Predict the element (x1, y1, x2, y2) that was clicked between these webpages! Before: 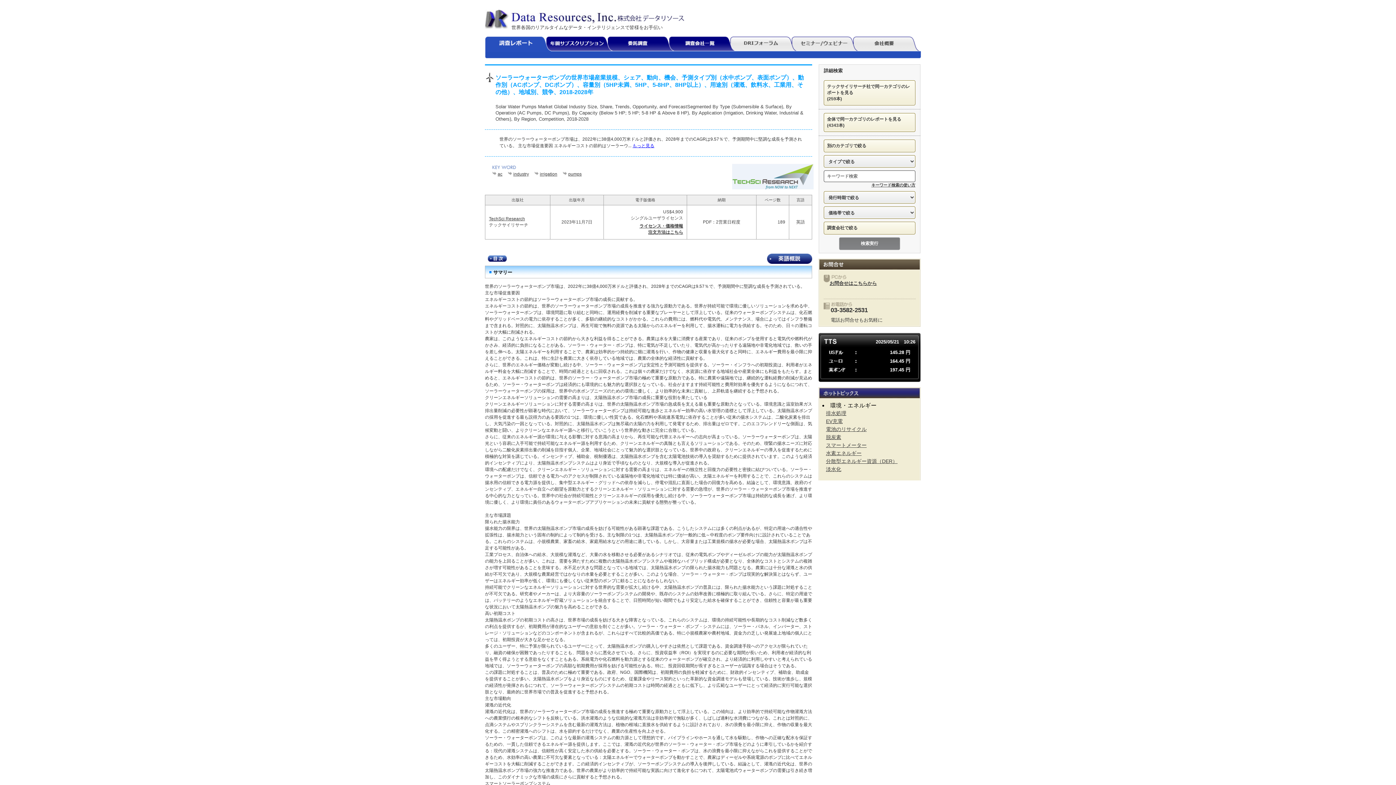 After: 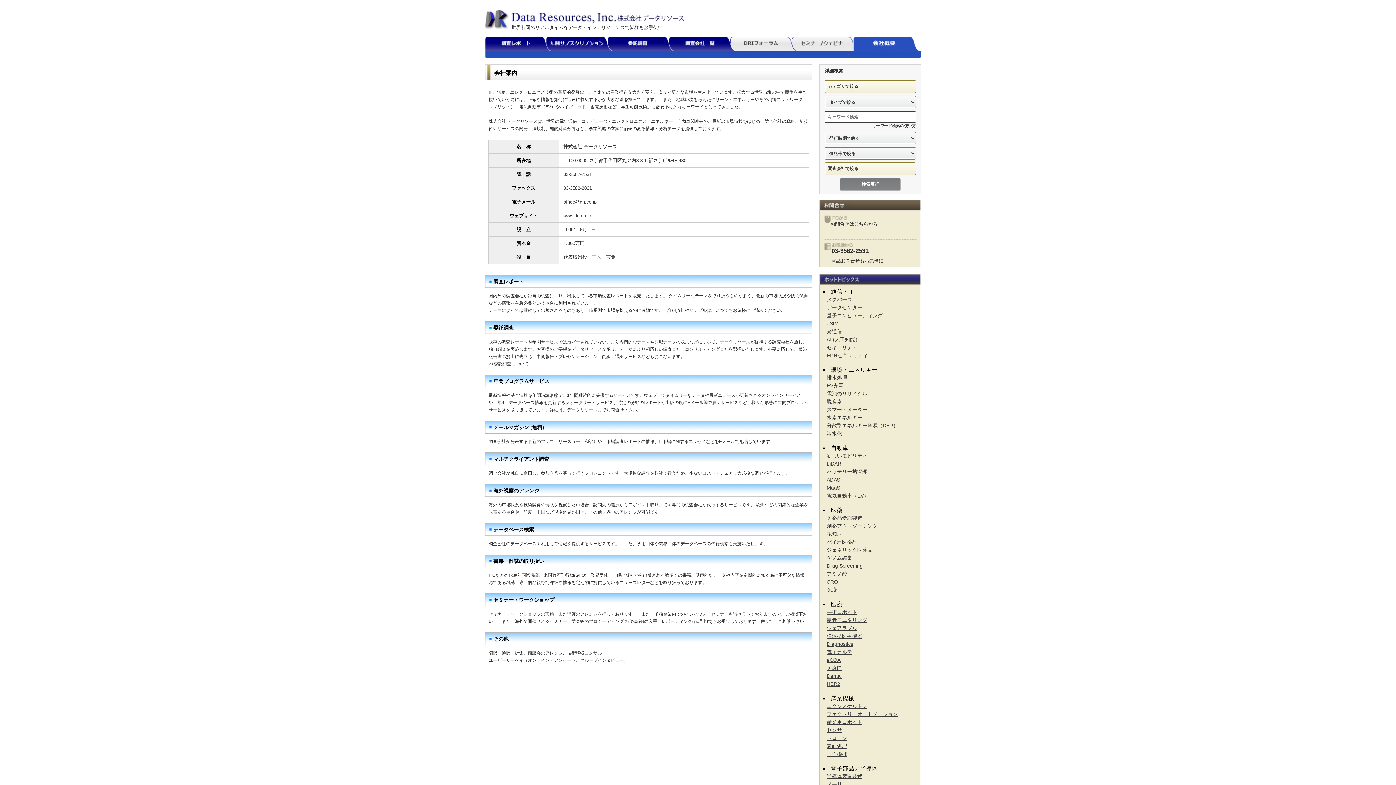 Action: bbox: (853, 36, 921, 52) label: 会社概要